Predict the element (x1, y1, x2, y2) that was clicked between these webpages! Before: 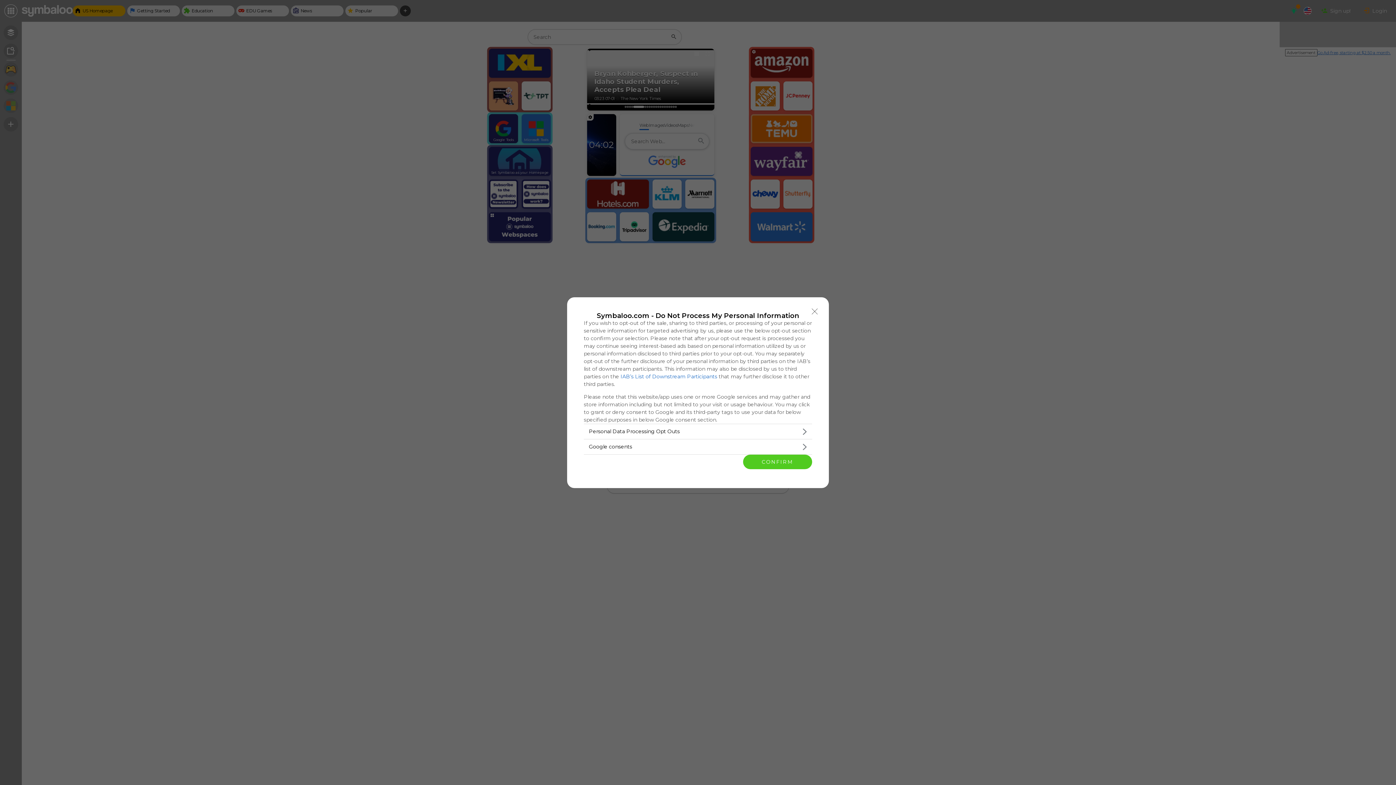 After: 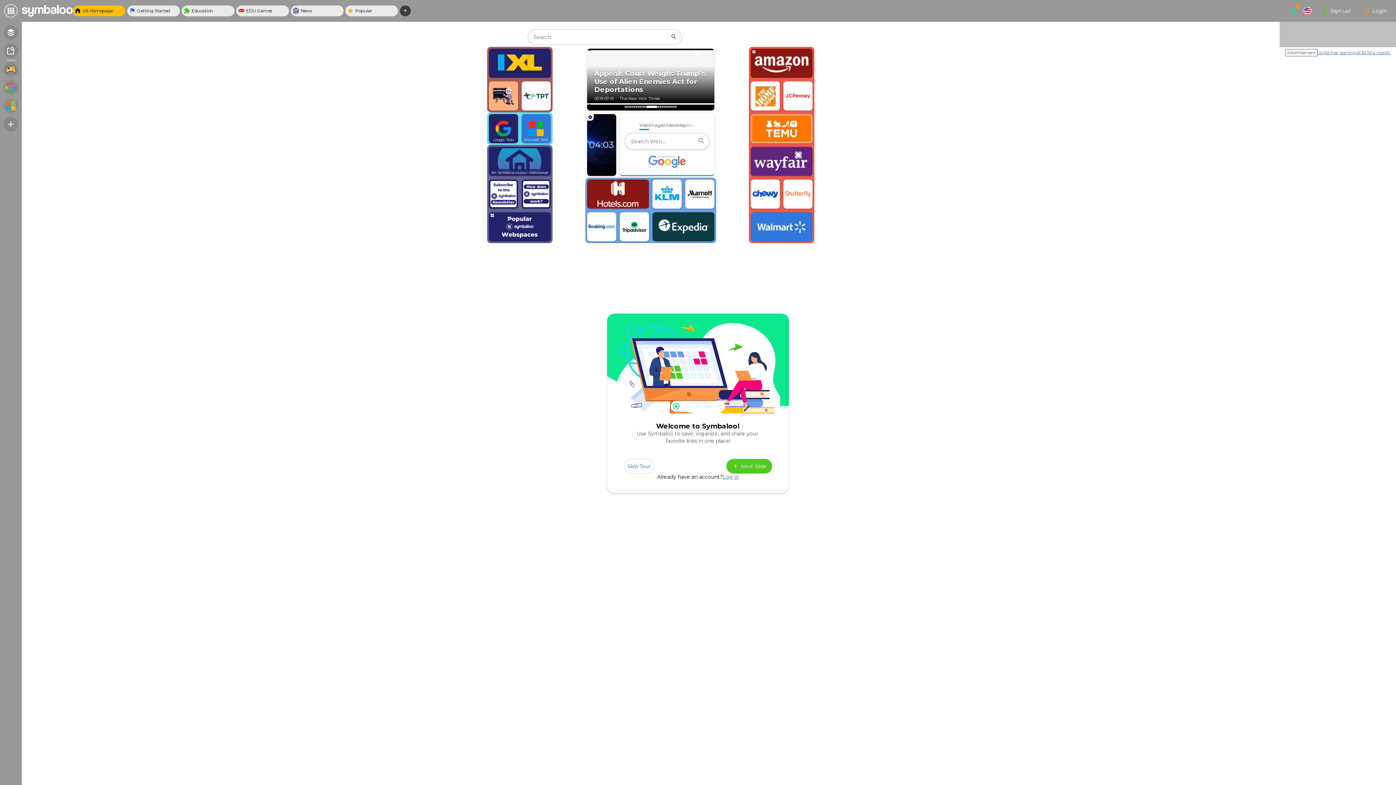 Action: label: CONFIRM bbox: (743, 454, 812, 469)